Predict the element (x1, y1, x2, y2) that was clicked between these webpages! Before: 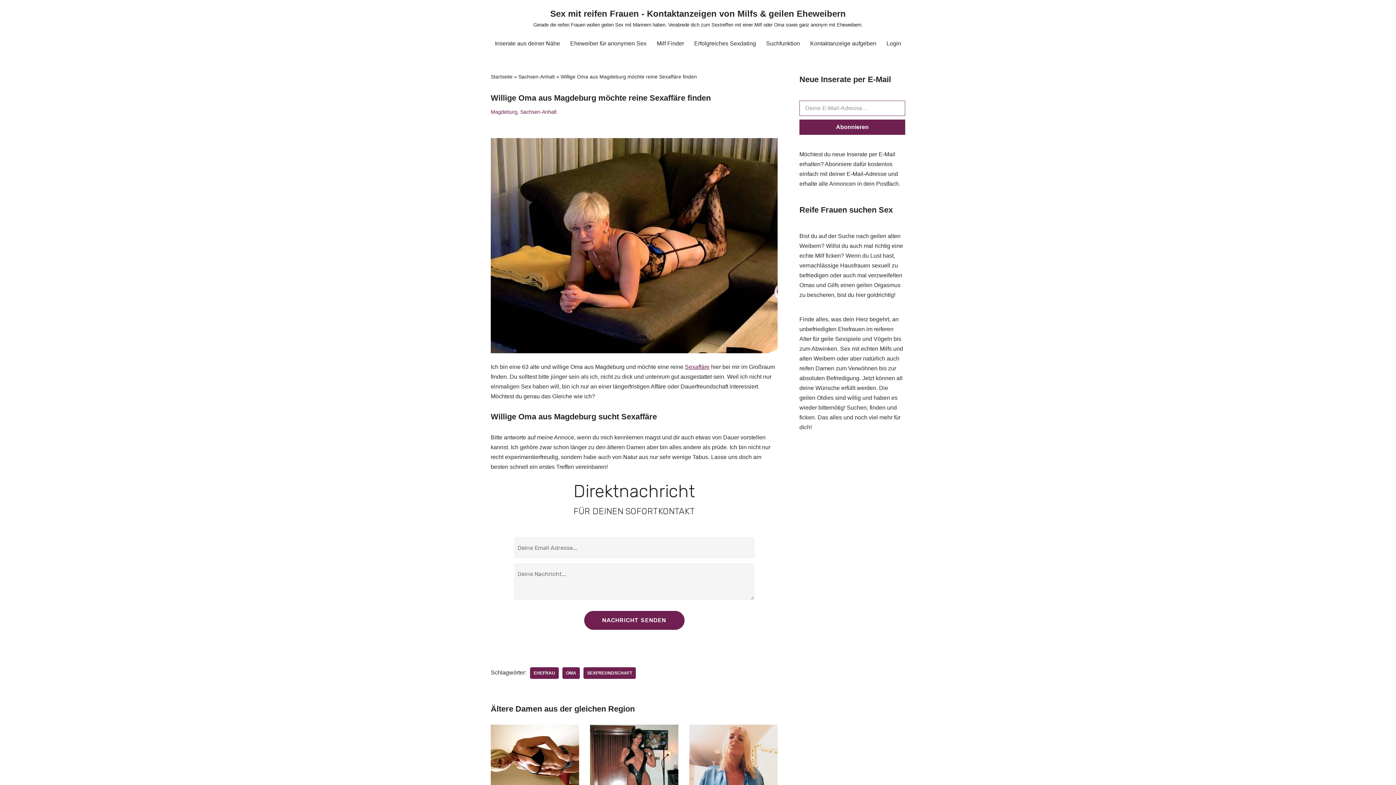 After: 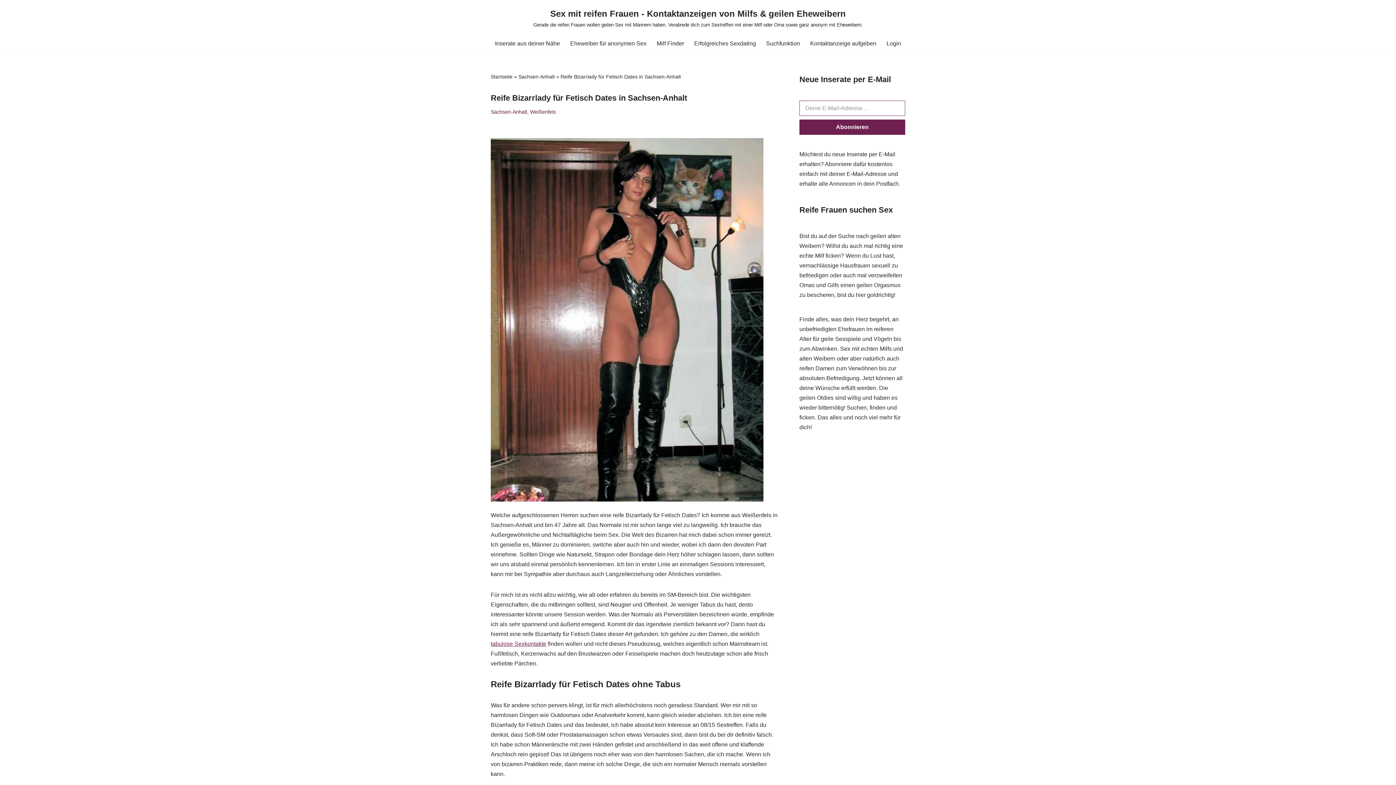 Action: bbox: (590, 725, 678, 842)